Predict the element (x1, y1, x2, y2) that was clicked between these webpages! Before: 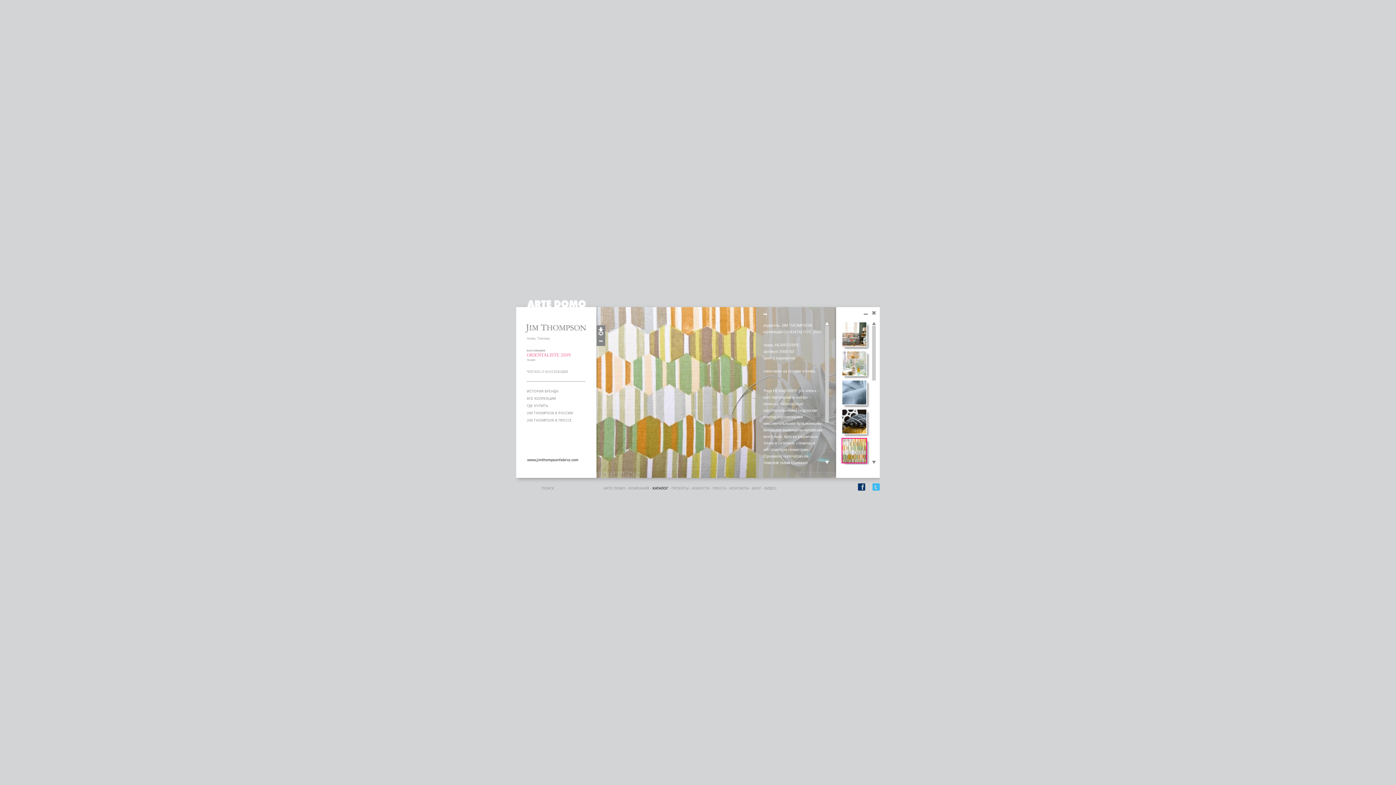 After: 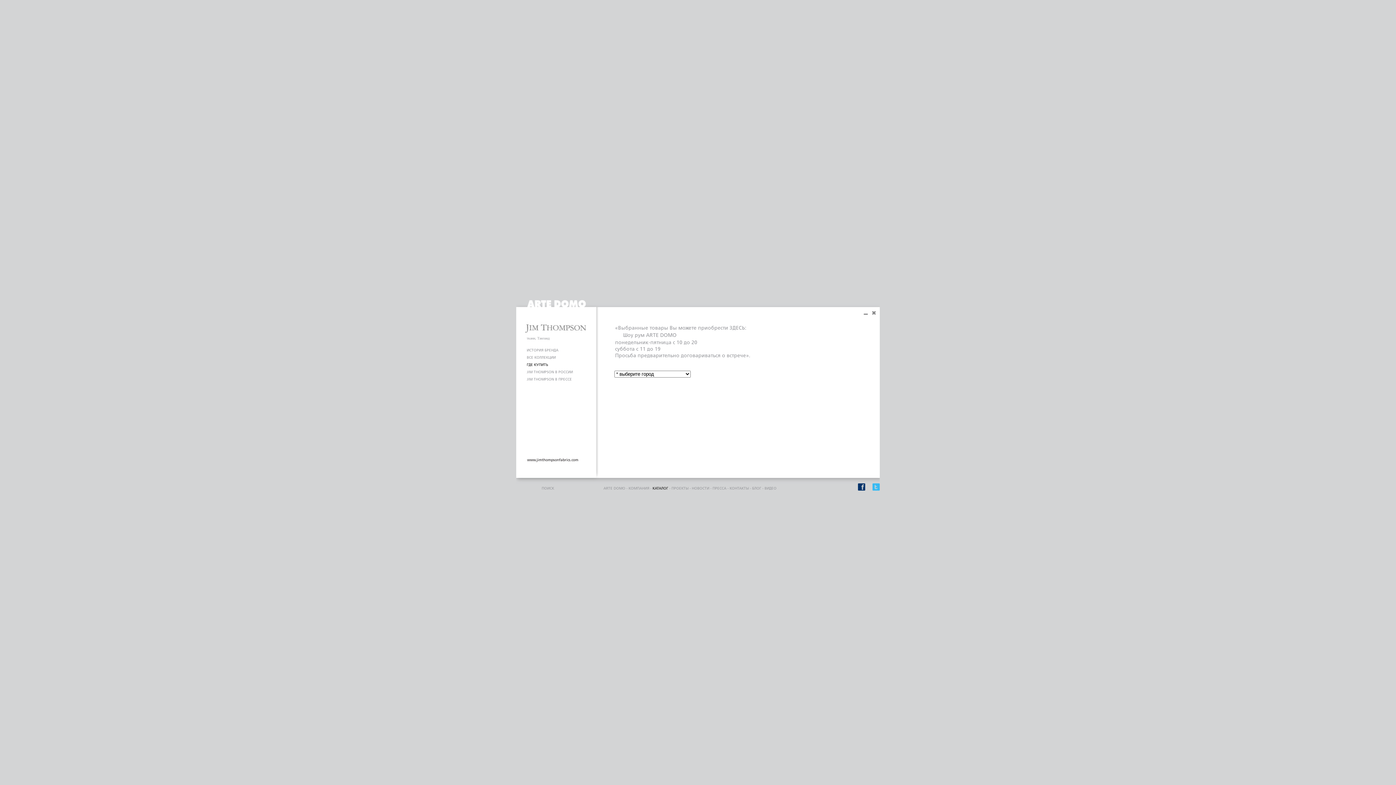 Action: label: ГДЕ КУПИТЬ bbox: (526, 404, 548, 408)